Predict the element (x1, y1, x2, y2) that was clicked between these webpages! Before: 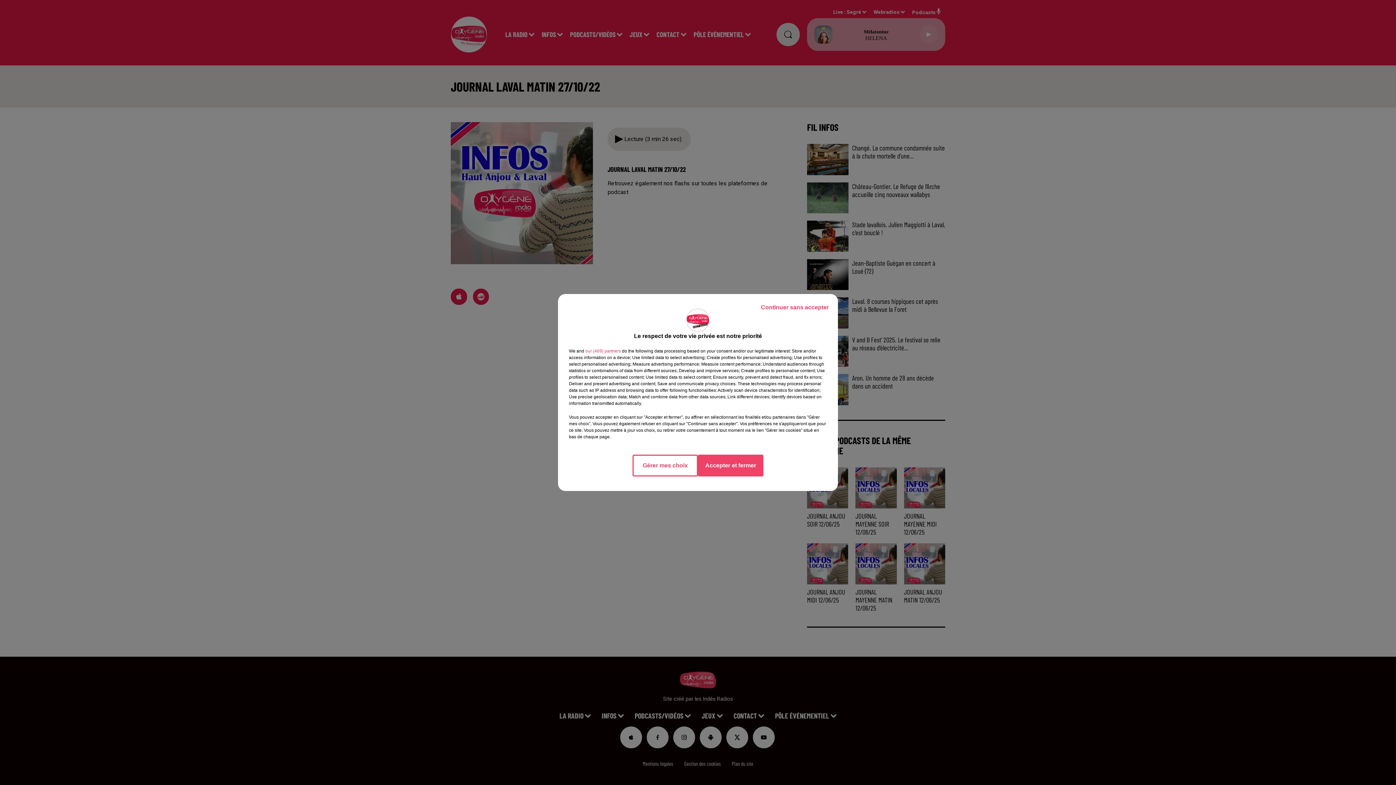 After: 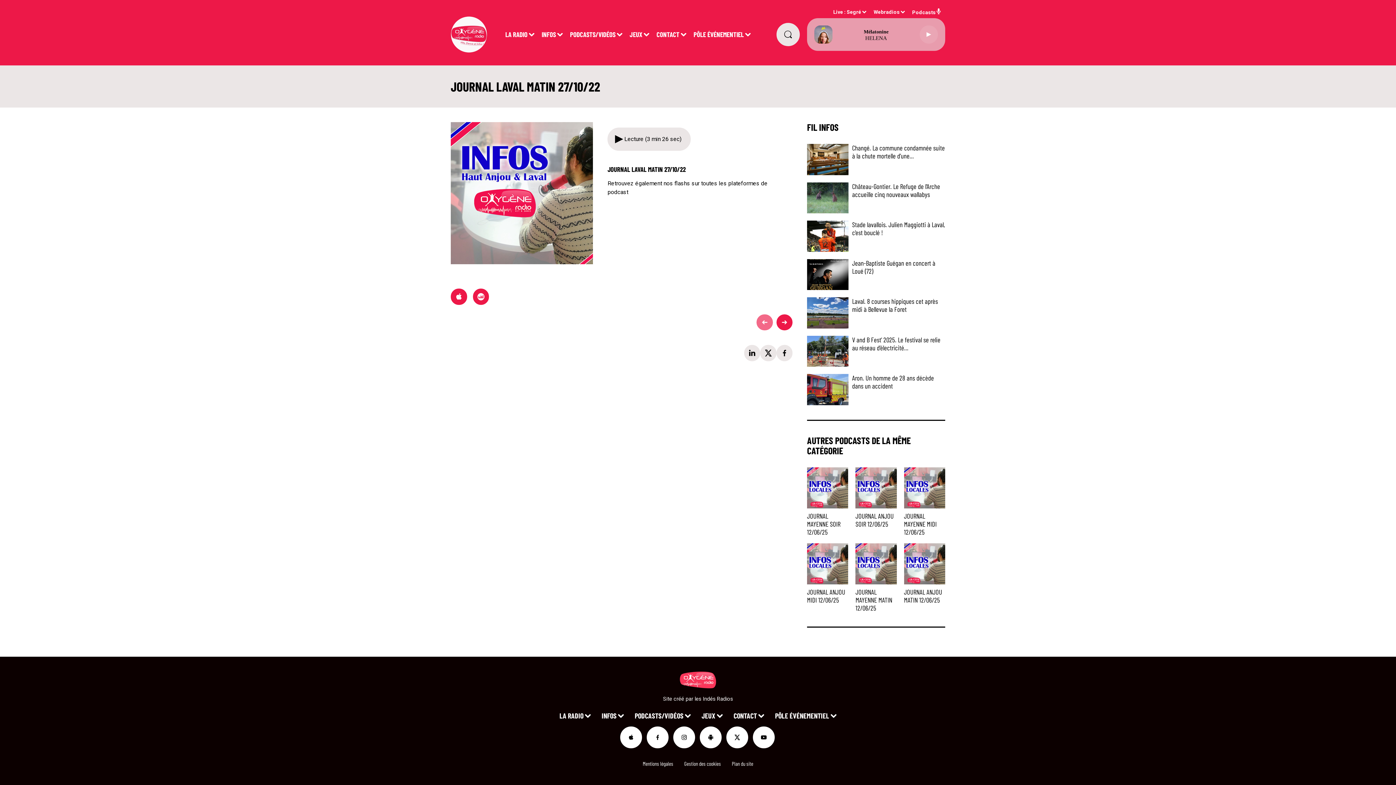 Action: label: Accepter et fermer bbox: (698, 454, 763, 476)